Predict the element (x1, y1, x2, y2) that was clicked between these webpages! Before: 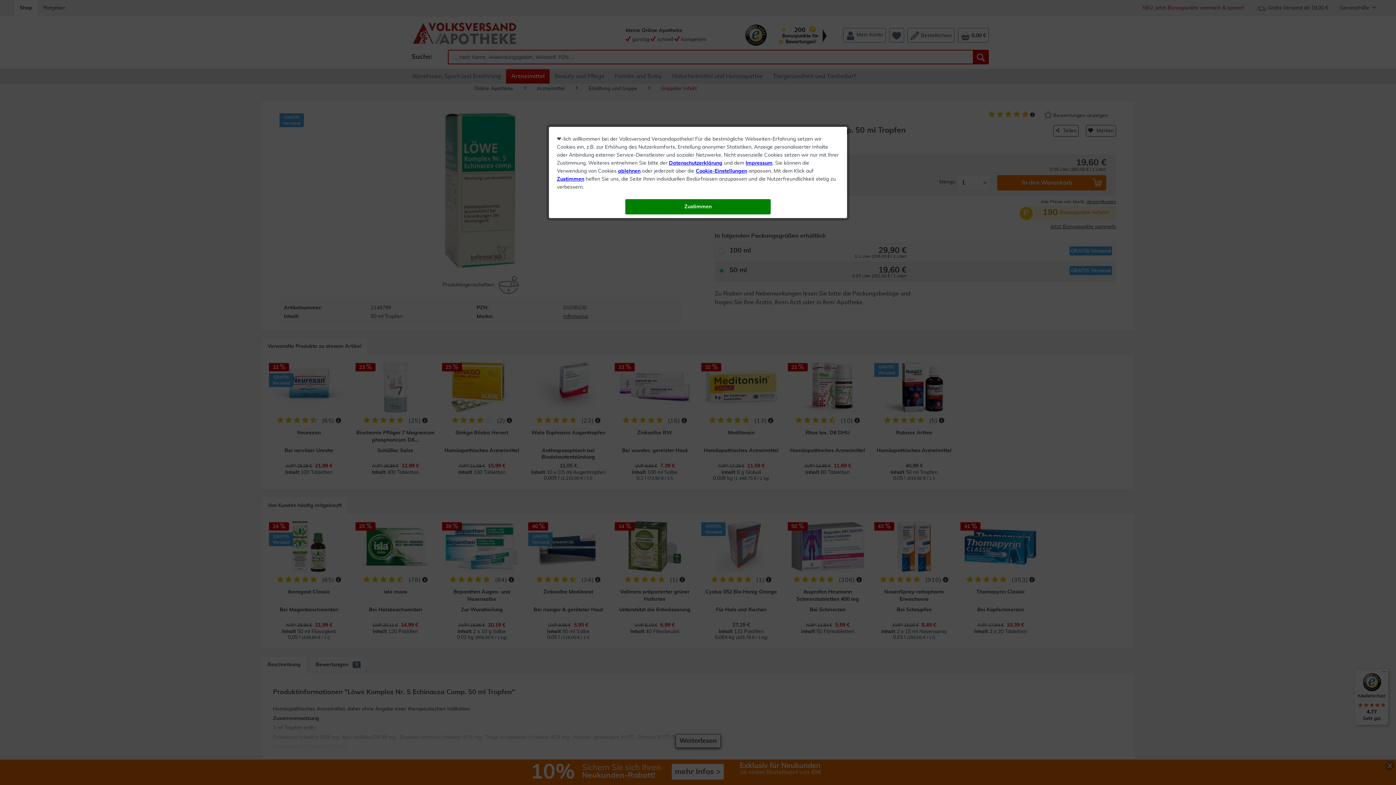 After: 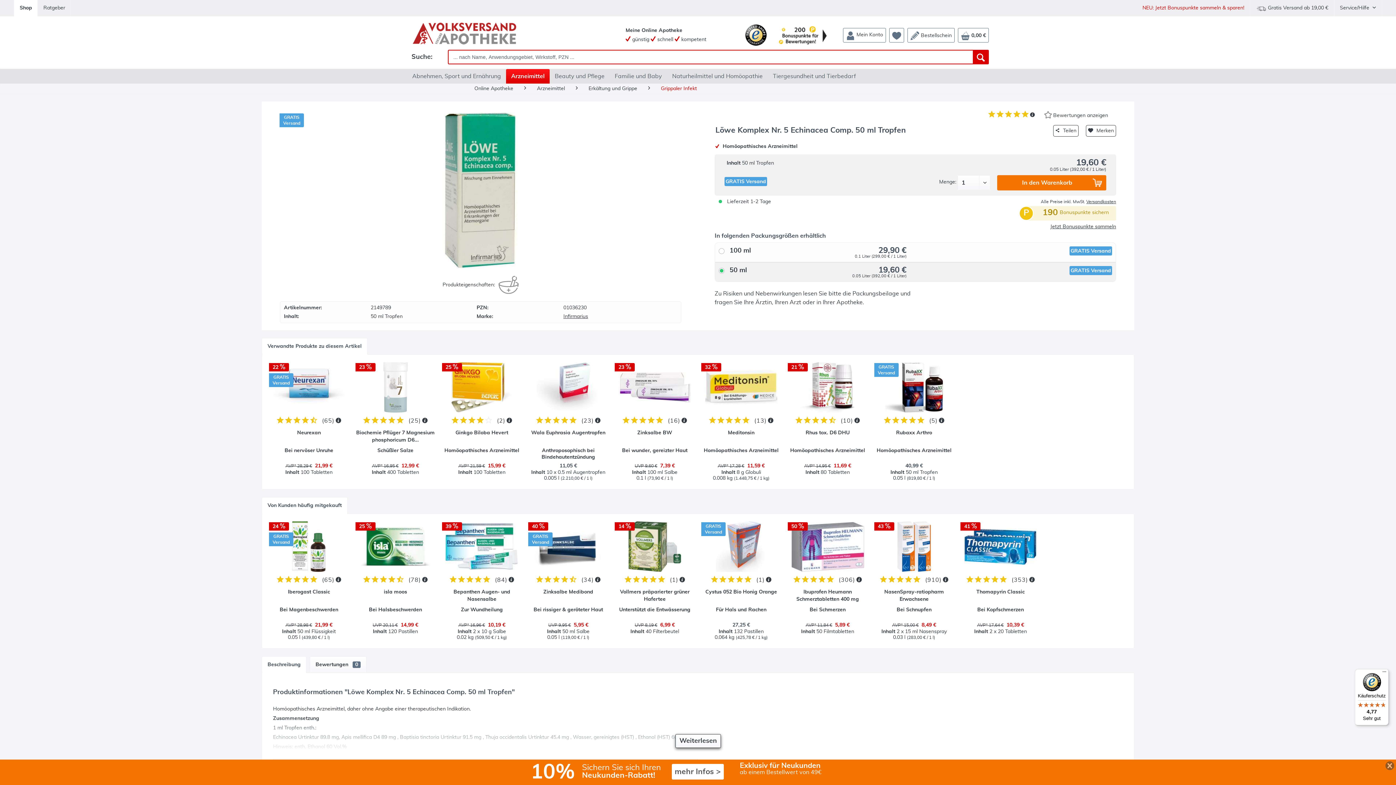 Action: label: Zustimmen bbox: (557, 176, 584, 181)